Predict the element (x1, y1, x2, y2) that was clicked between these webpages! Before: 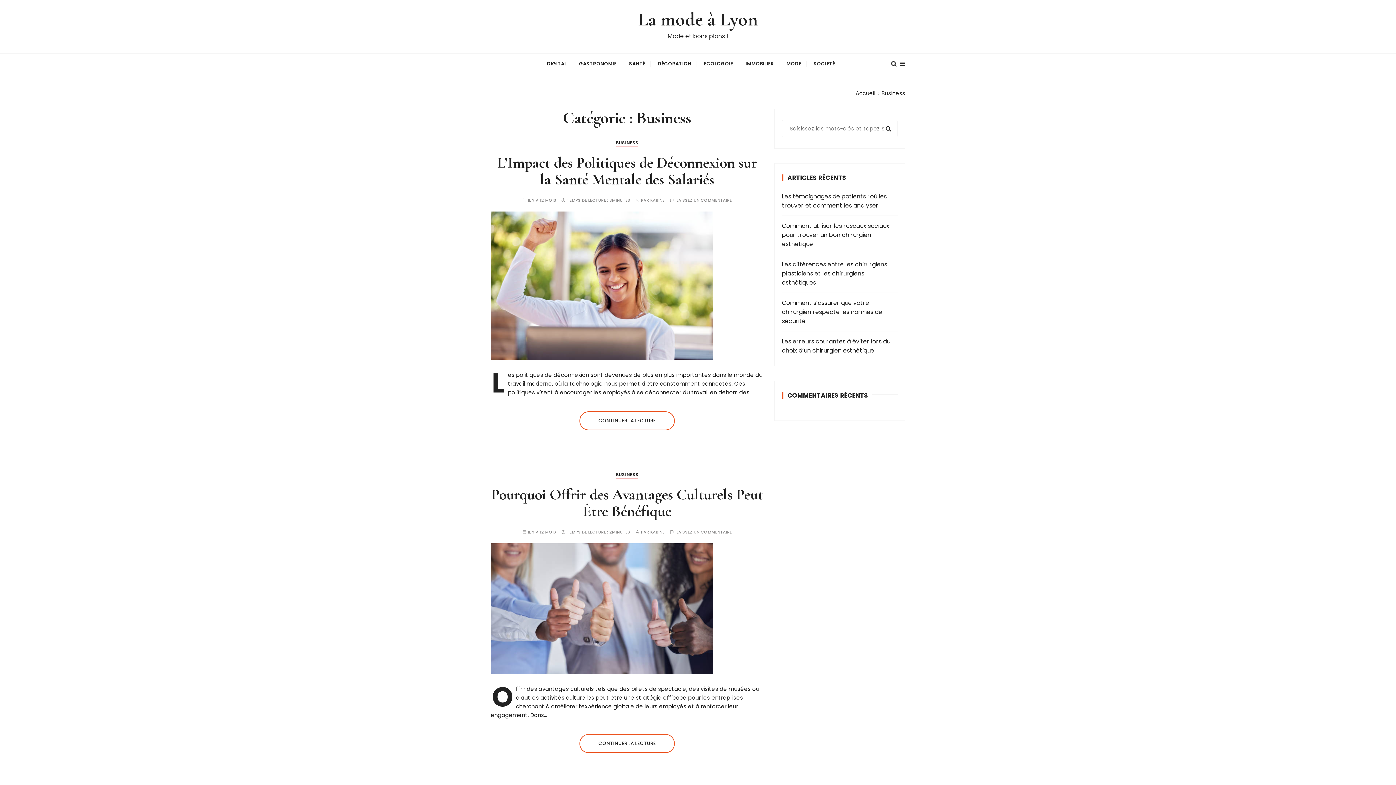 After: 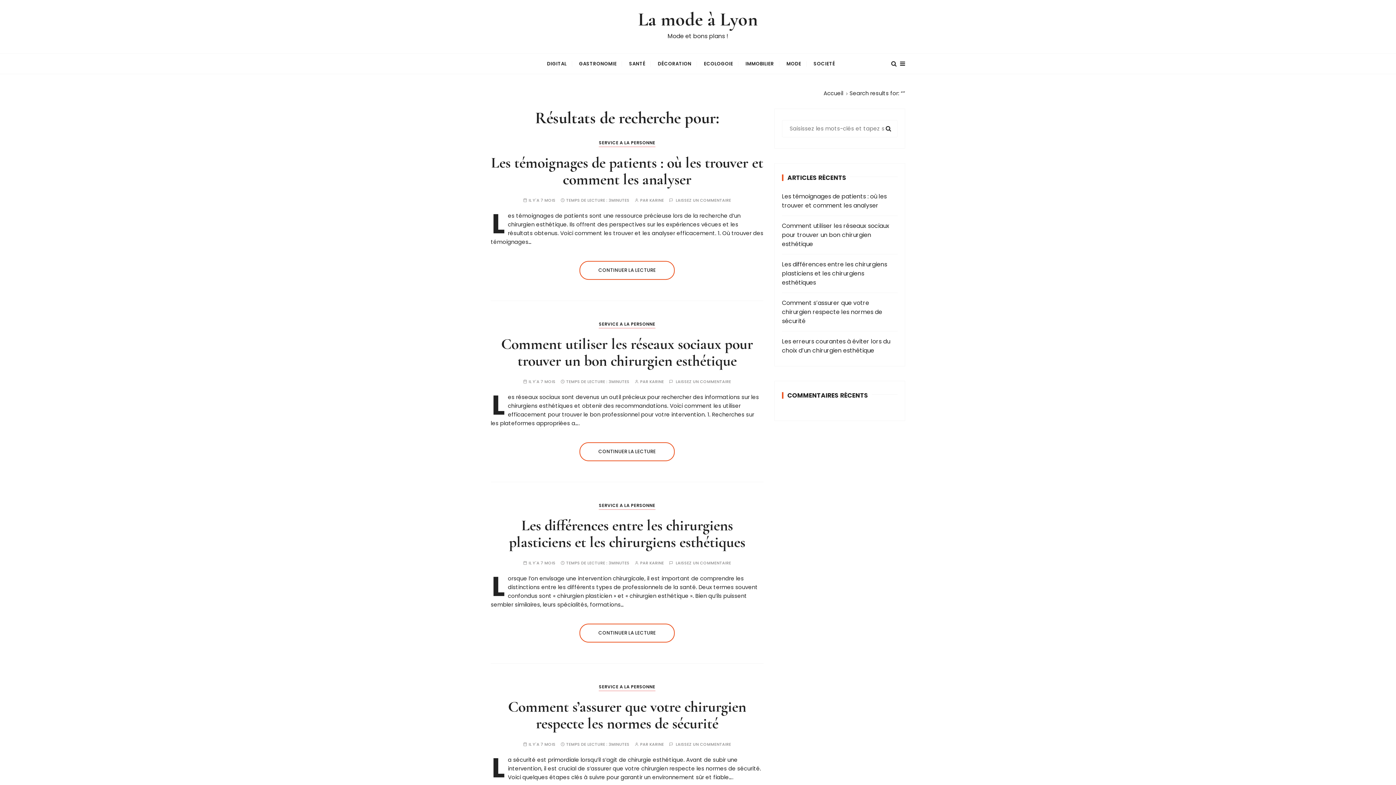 Action: bbox: (885, 124, 892, 133)